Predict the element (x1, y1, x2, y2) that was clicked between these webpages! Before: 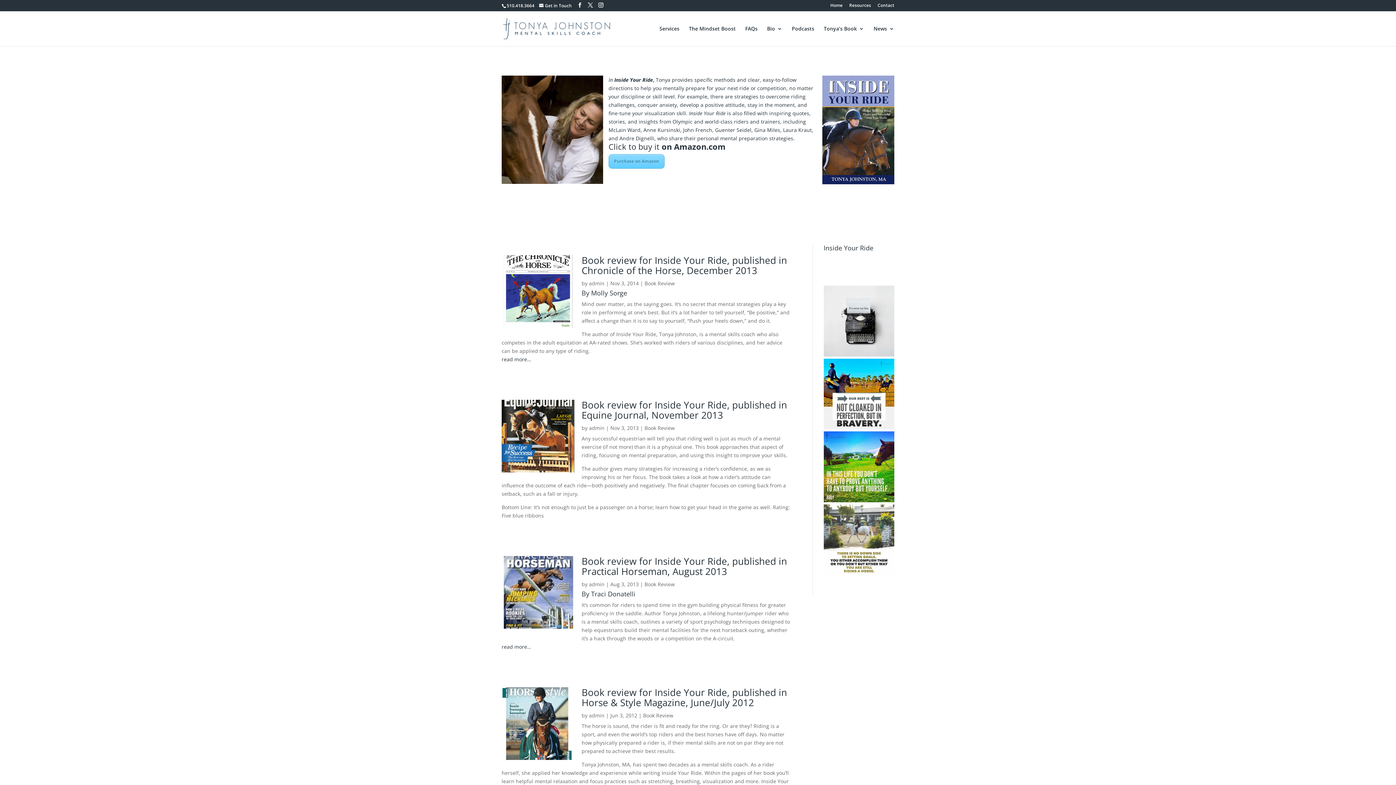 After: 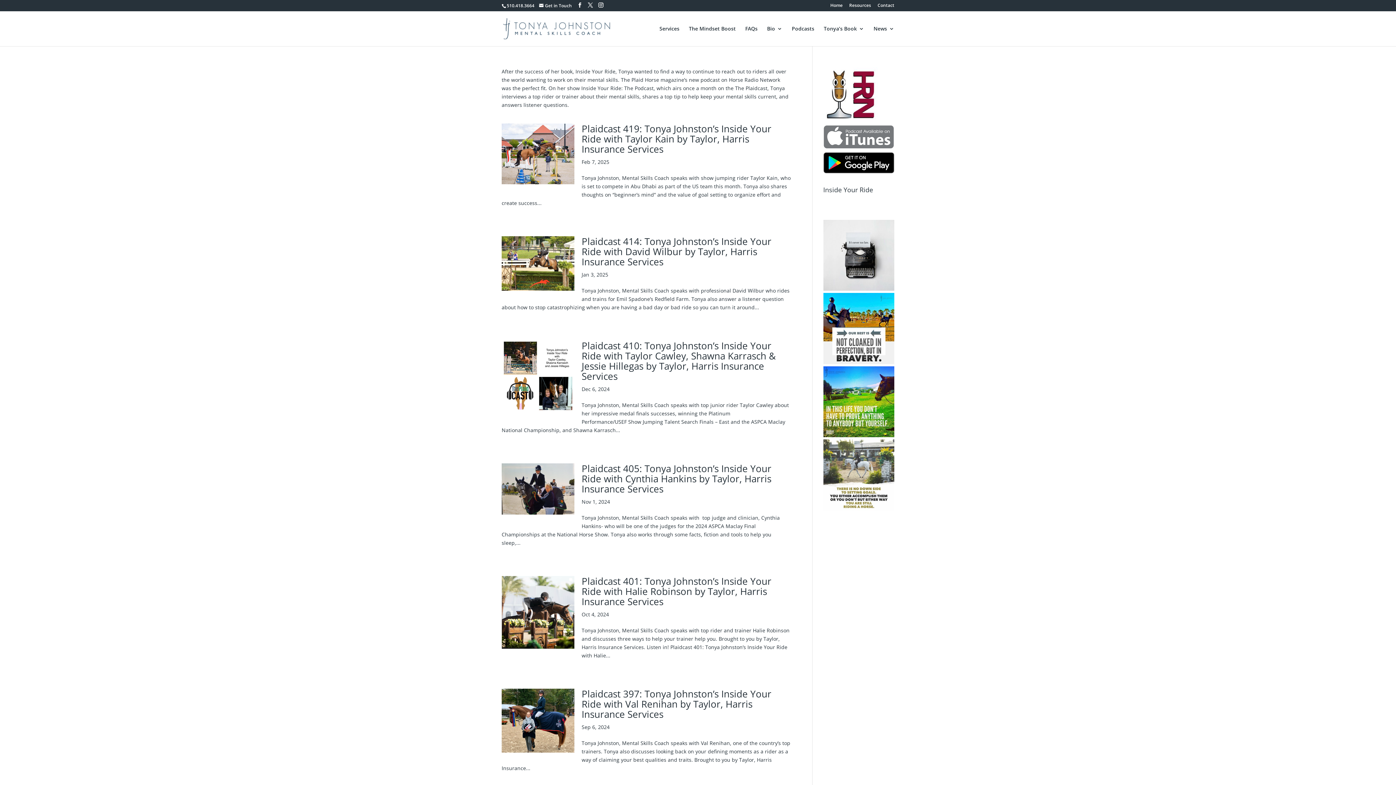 Action: bbox: (792, 26, 814, 46) label: Podcasts